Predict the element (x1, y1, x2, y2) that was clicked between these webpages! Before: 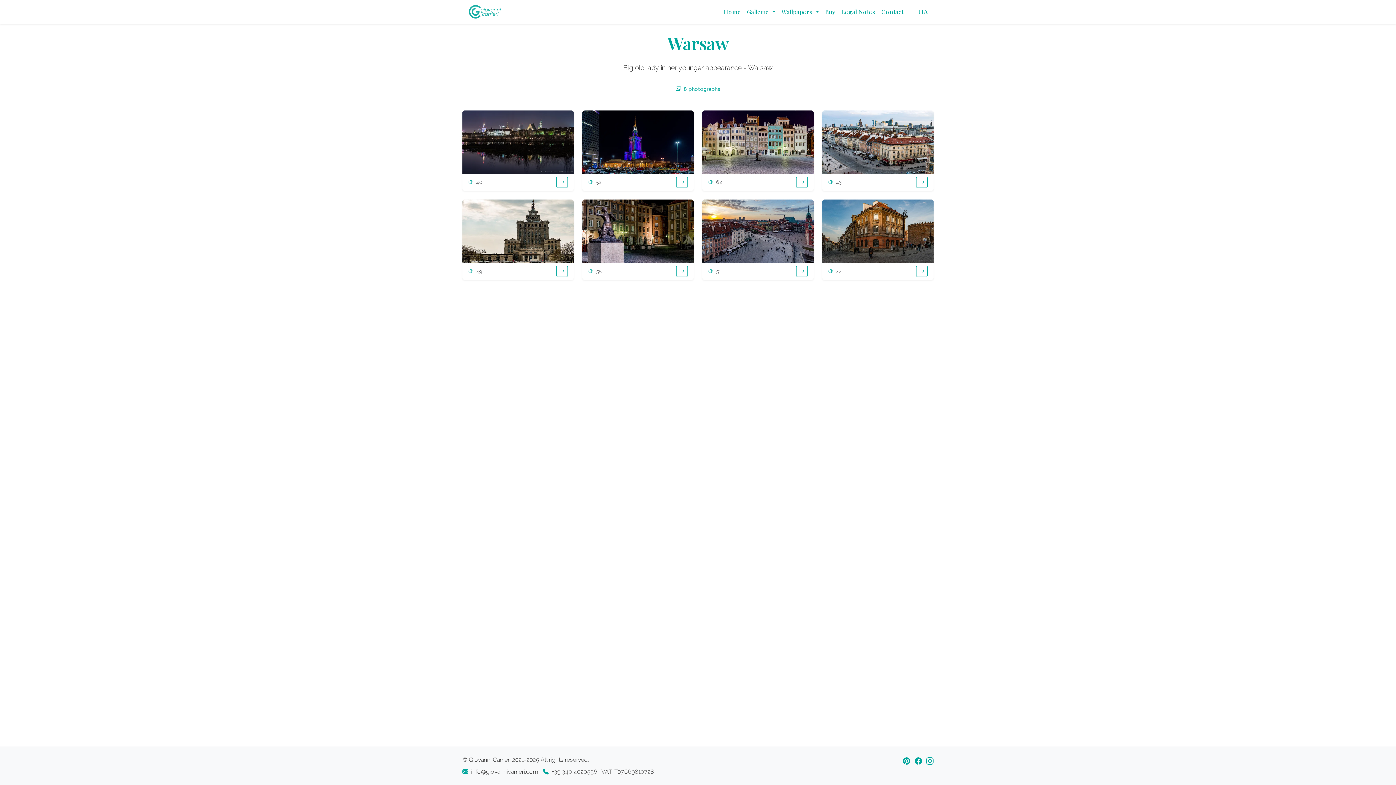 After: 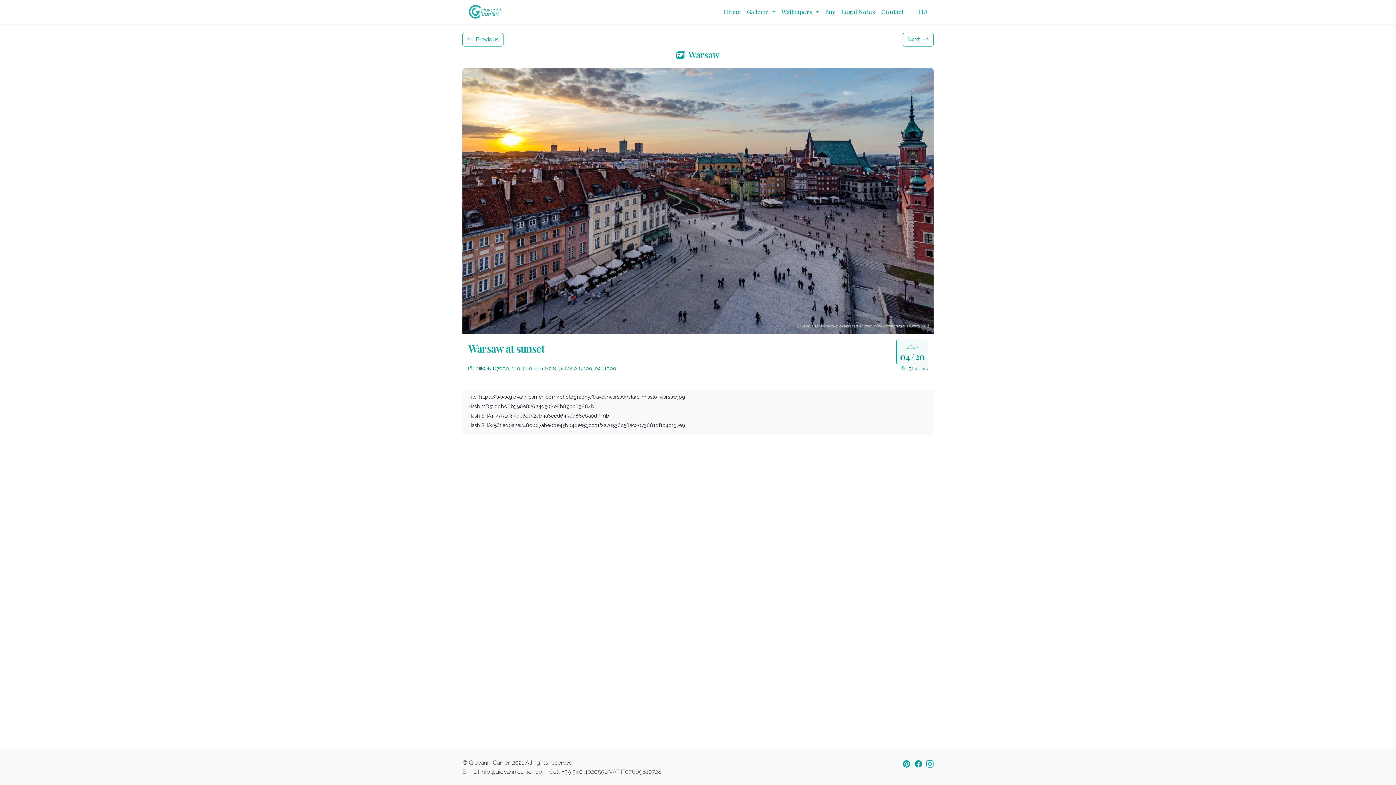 Action: bbox: (796, 265, 808, 277)